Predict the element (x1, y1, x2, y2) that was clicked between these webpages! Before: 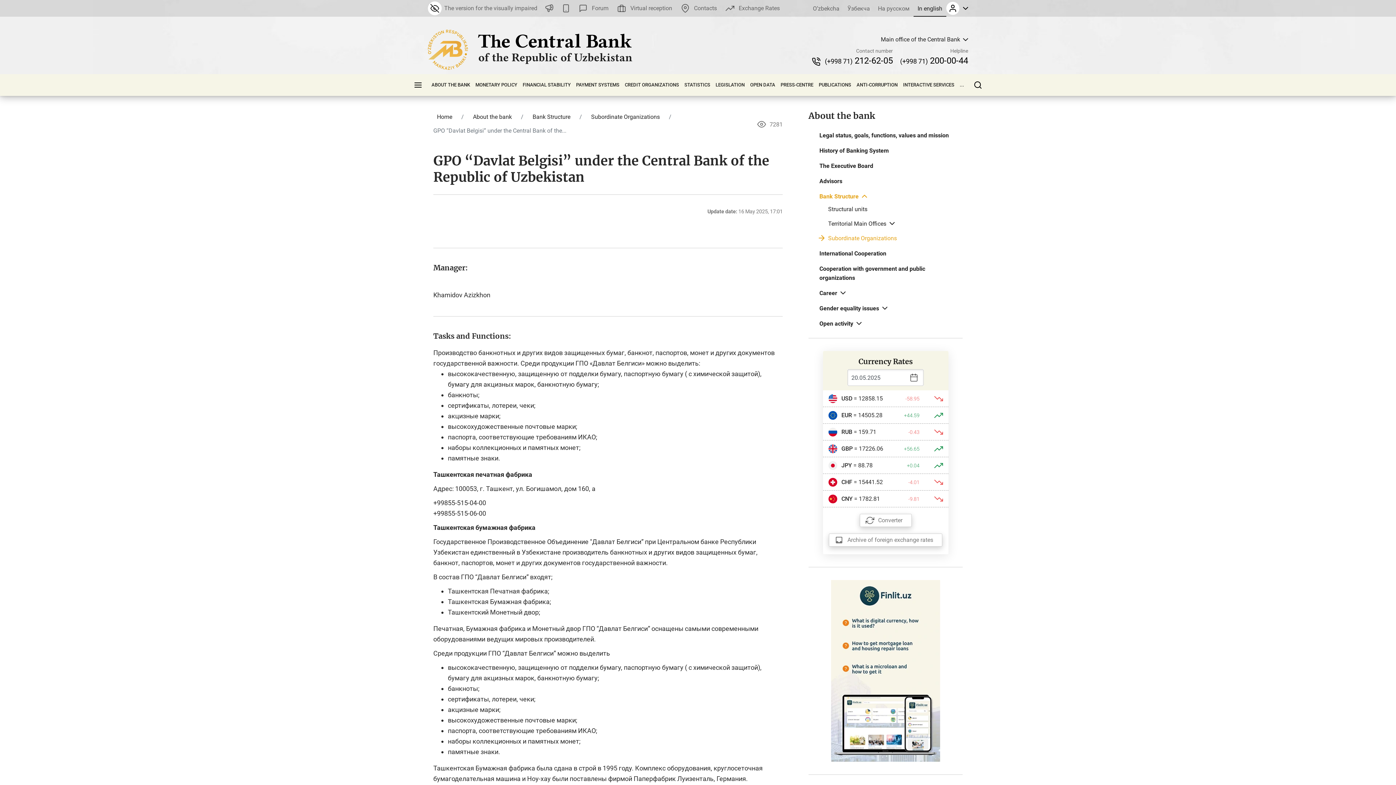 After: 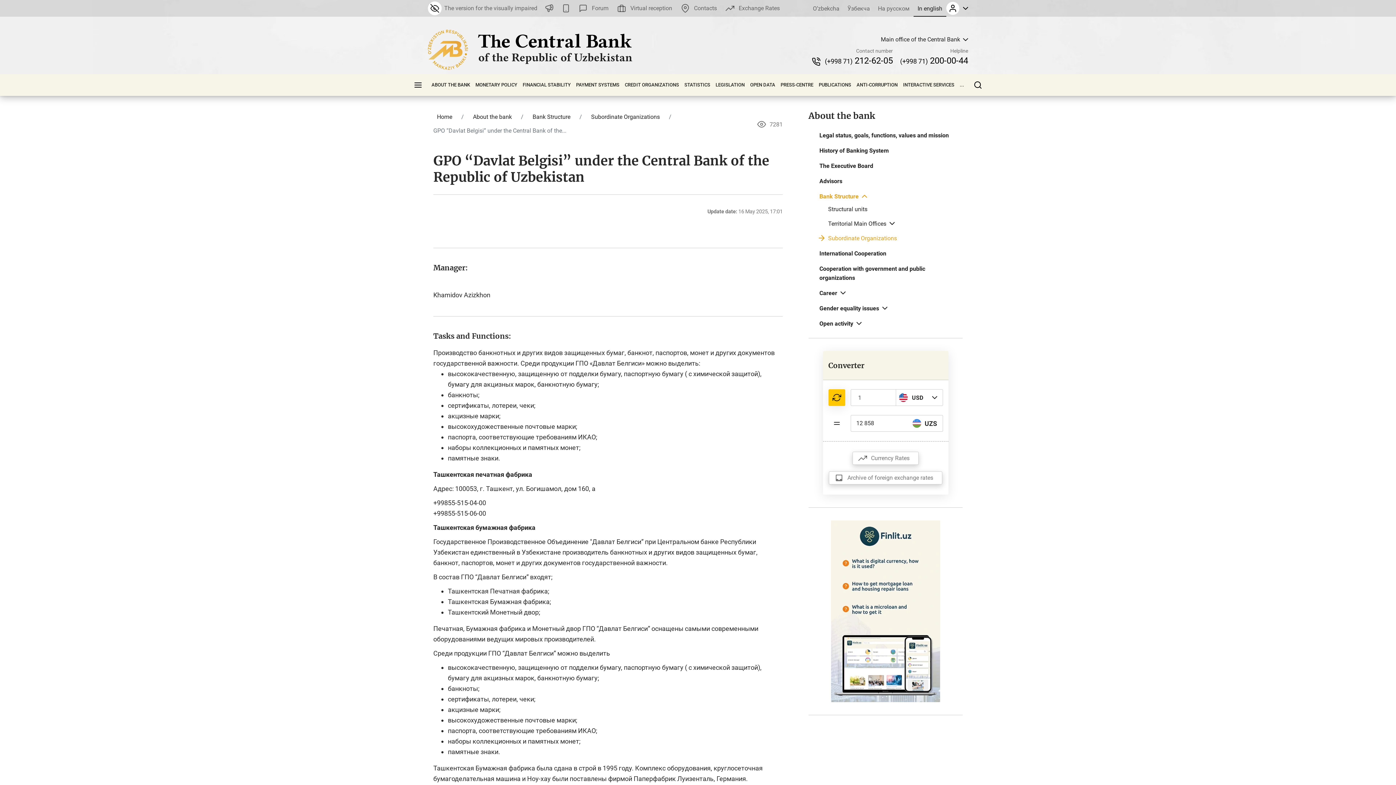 Action: bbox: (859, 514, 911, 527) label: Converter